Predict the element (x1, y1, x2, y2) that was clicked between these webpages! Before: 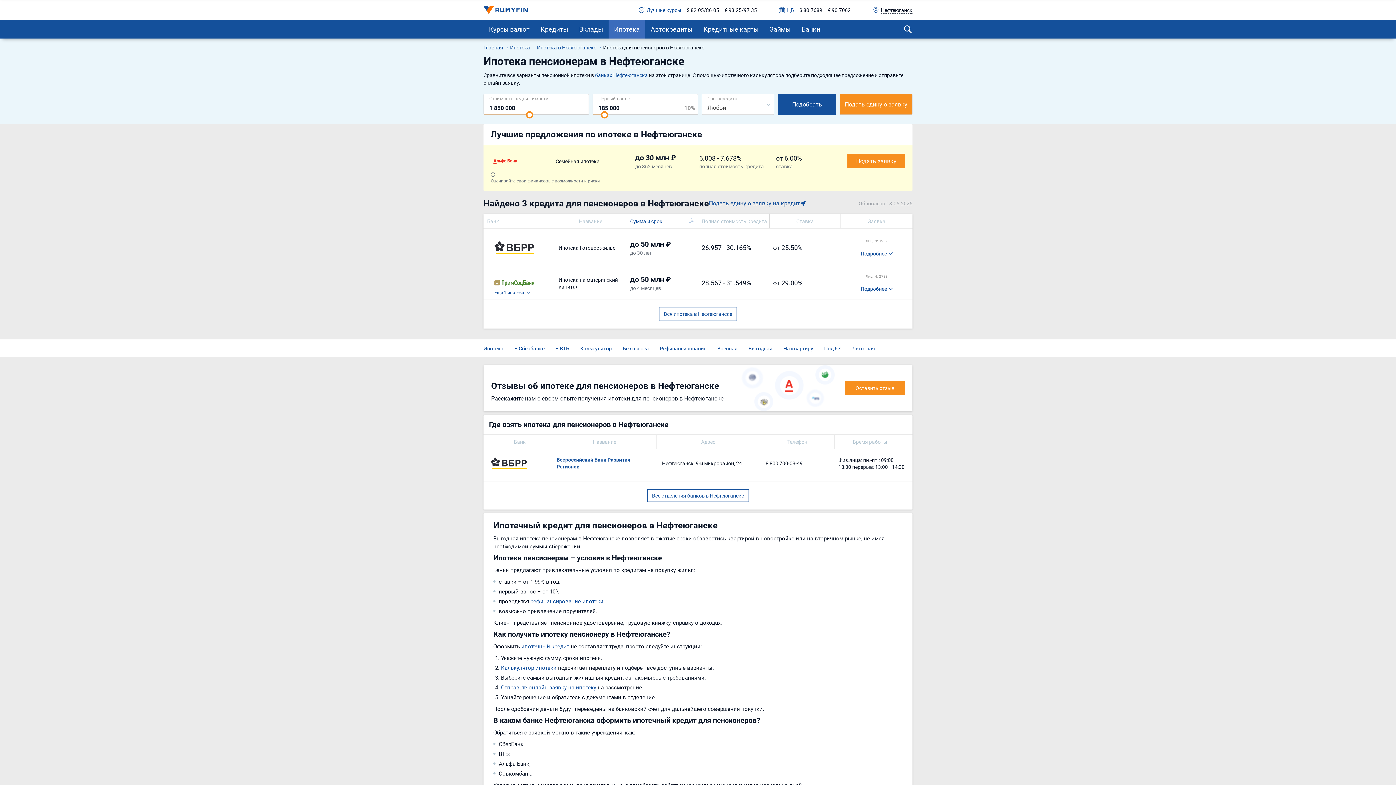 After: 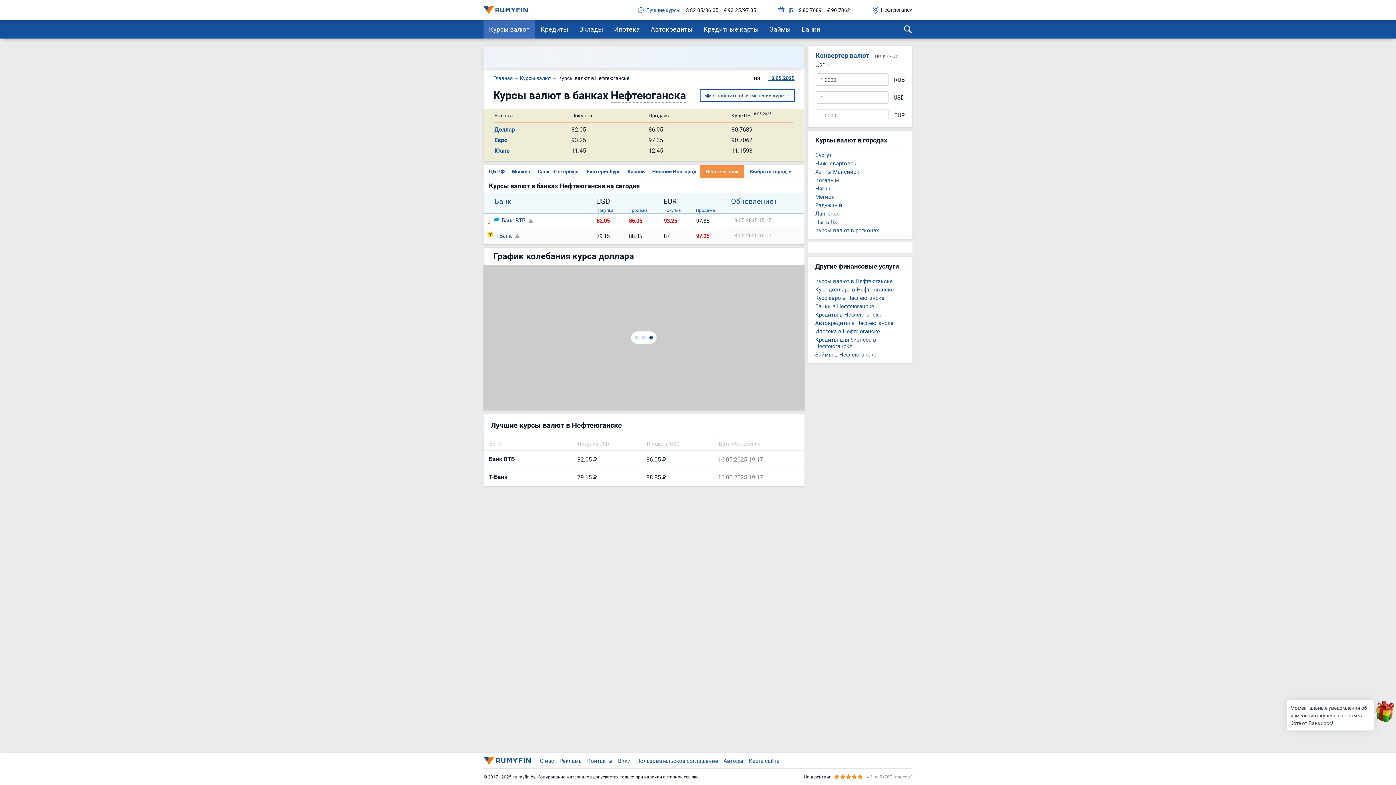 Action: label: Лучшие курсы bbox: (638, 6, 681, 13)